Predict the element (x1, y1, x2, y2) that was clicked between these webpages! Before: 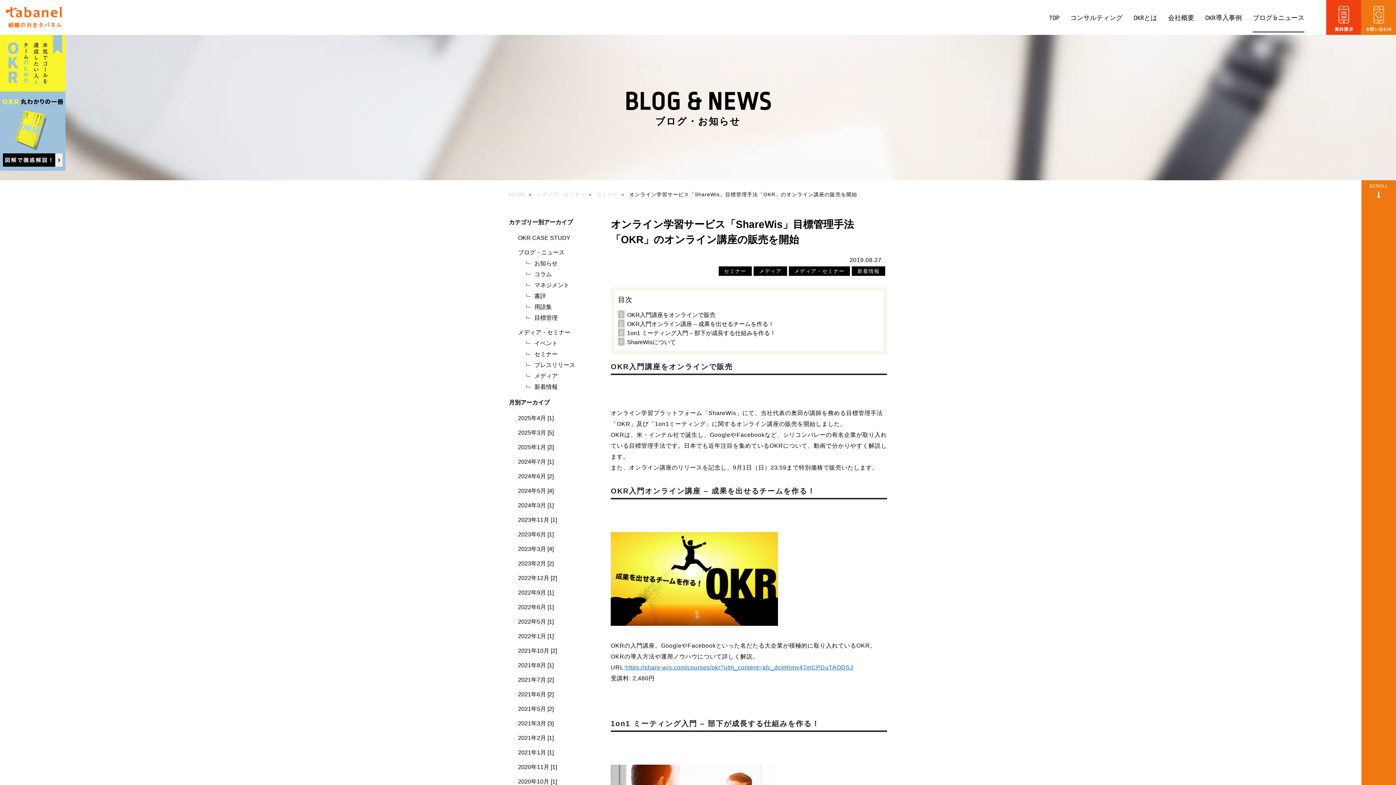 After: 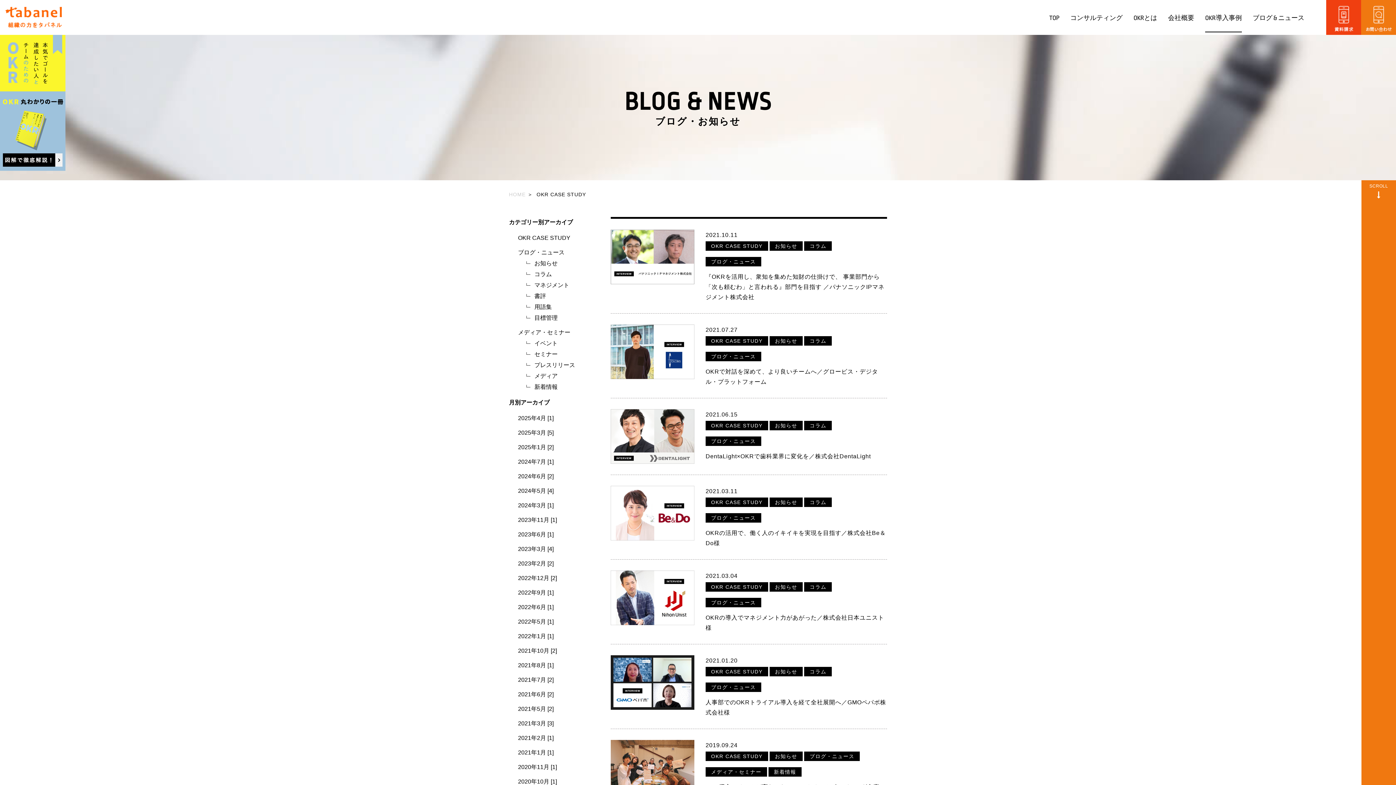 Action: bbox: (1205, 12, 1242, 31) label: OKR導入事例